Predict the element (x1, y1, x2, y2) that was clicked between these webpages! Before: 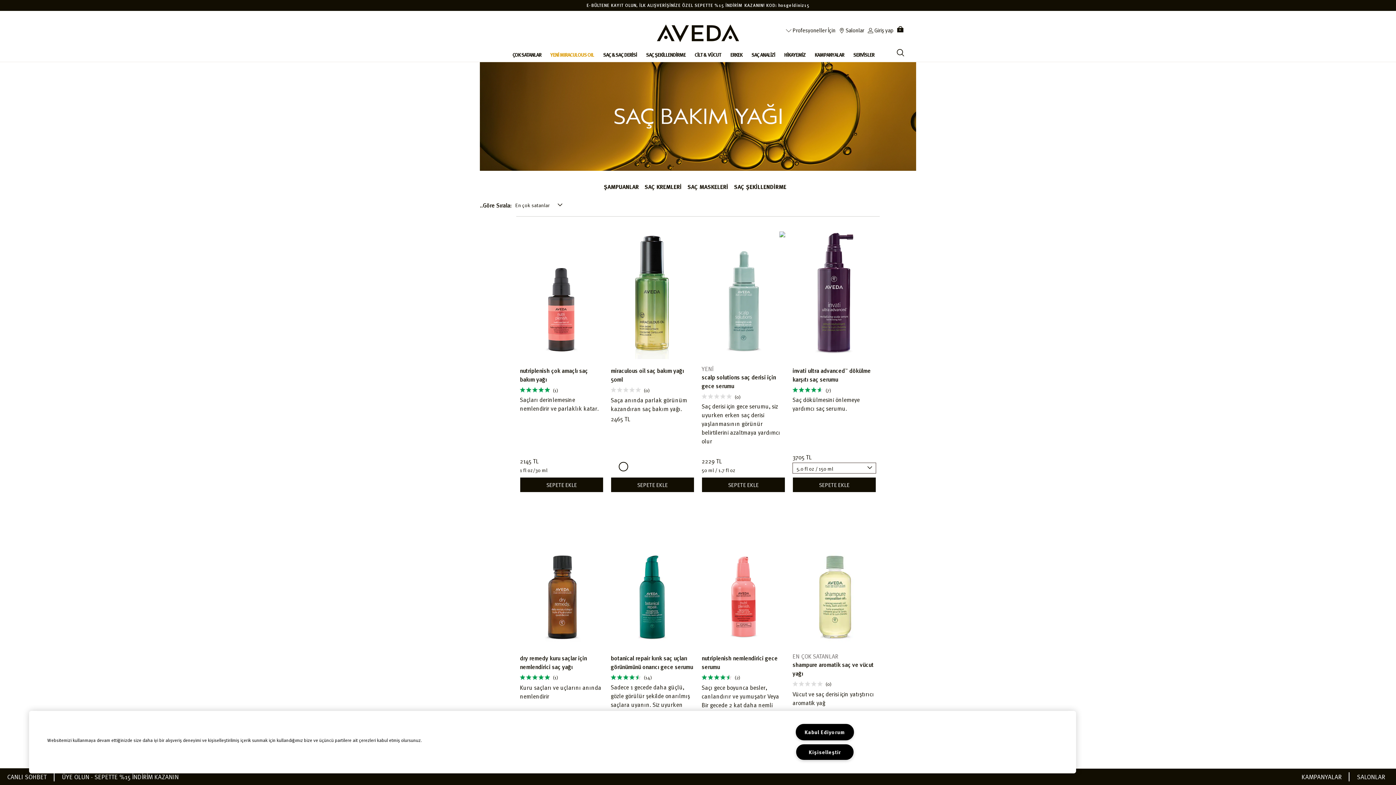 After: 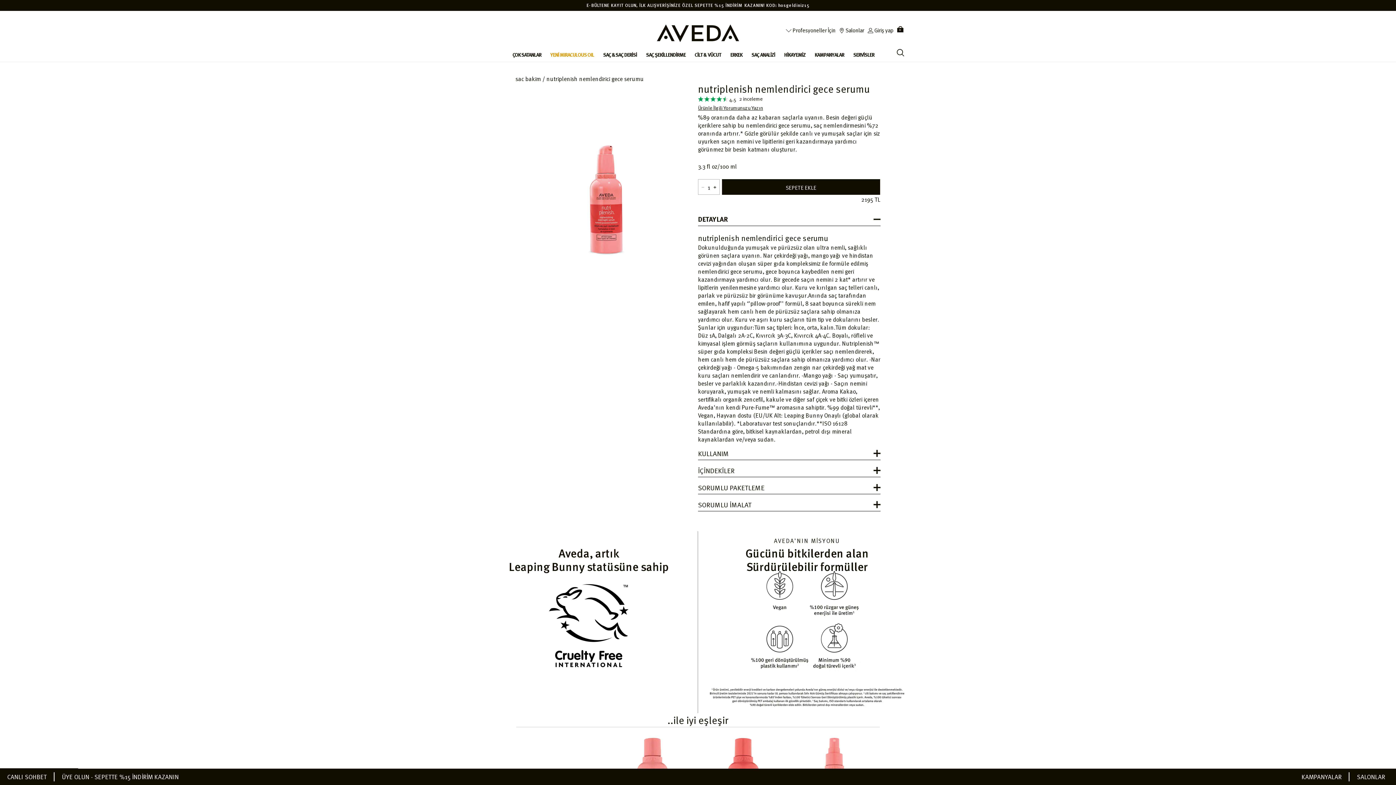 Action: bbox: (701, 646, 785, 654)